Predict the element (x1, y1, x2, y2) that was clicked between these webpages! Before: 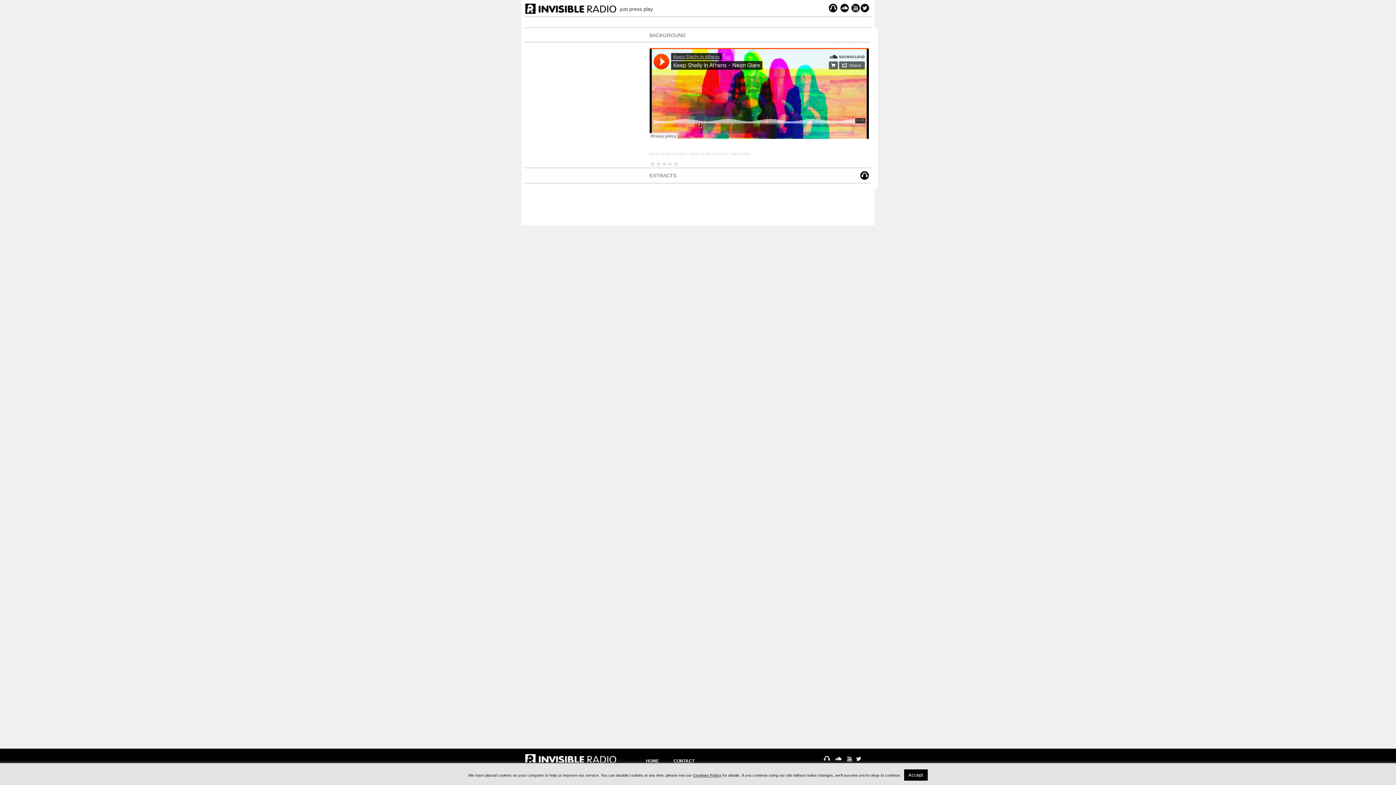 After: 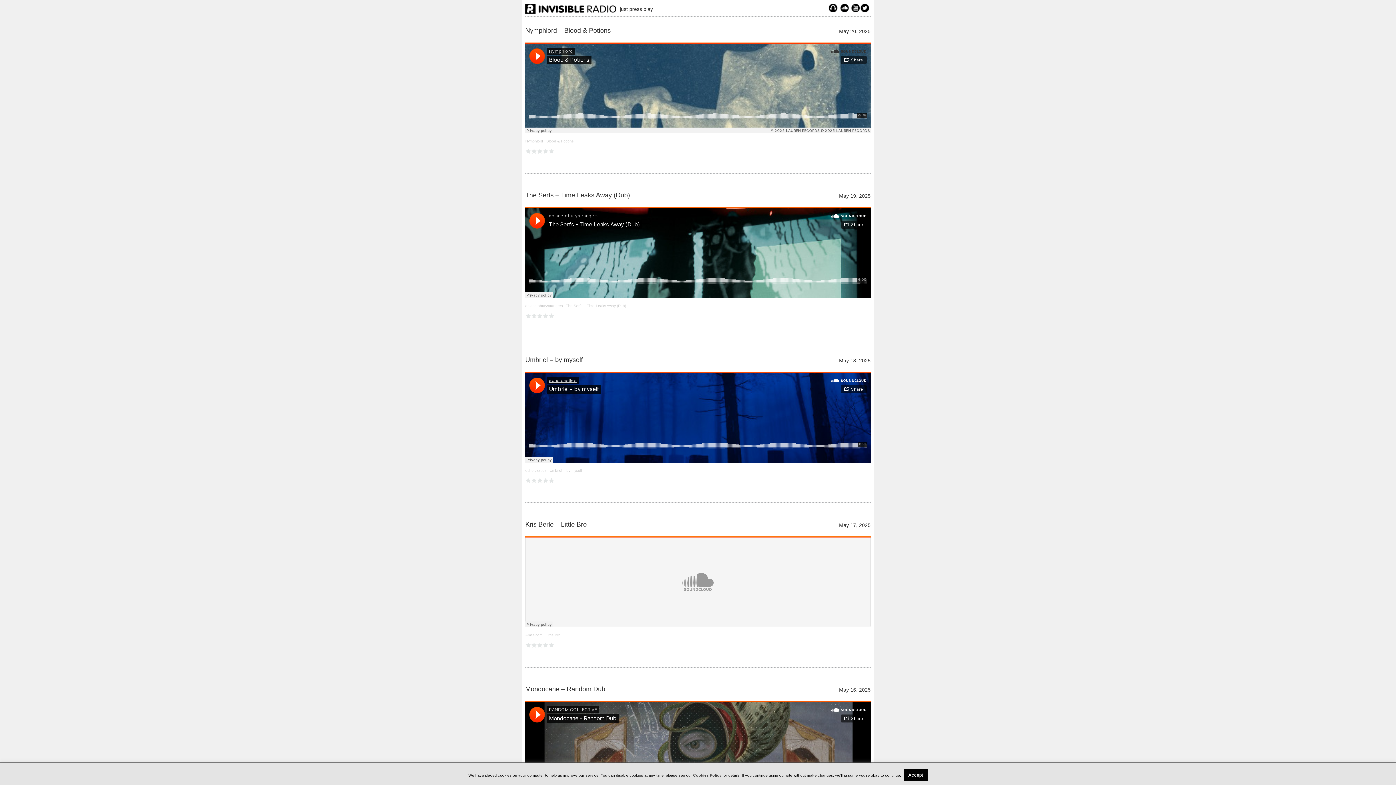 Action: bbox: (525, 5, 616, 11)